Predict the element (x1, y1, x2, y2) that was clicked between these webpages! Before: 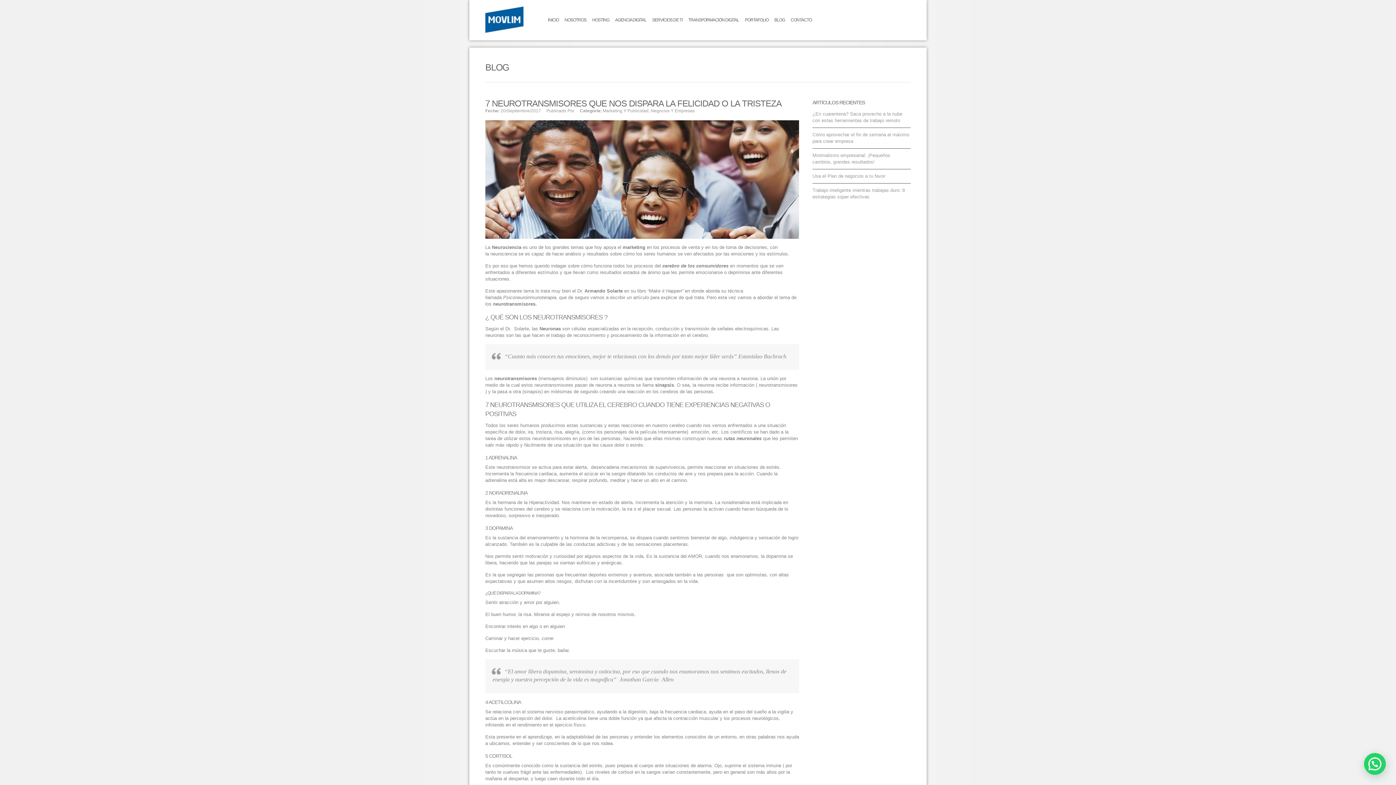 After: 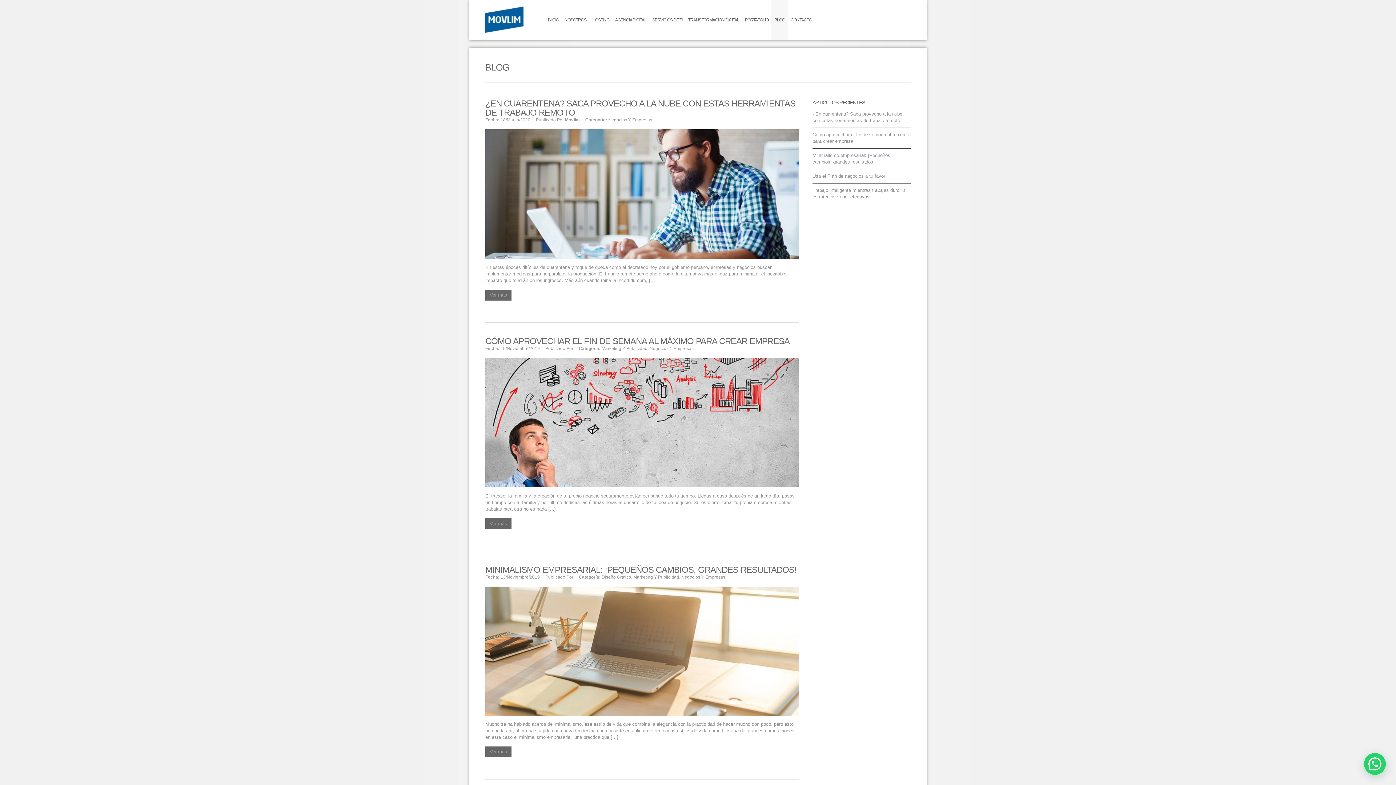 Action: bbox: (771, 0, 788, 40) label: BLOG